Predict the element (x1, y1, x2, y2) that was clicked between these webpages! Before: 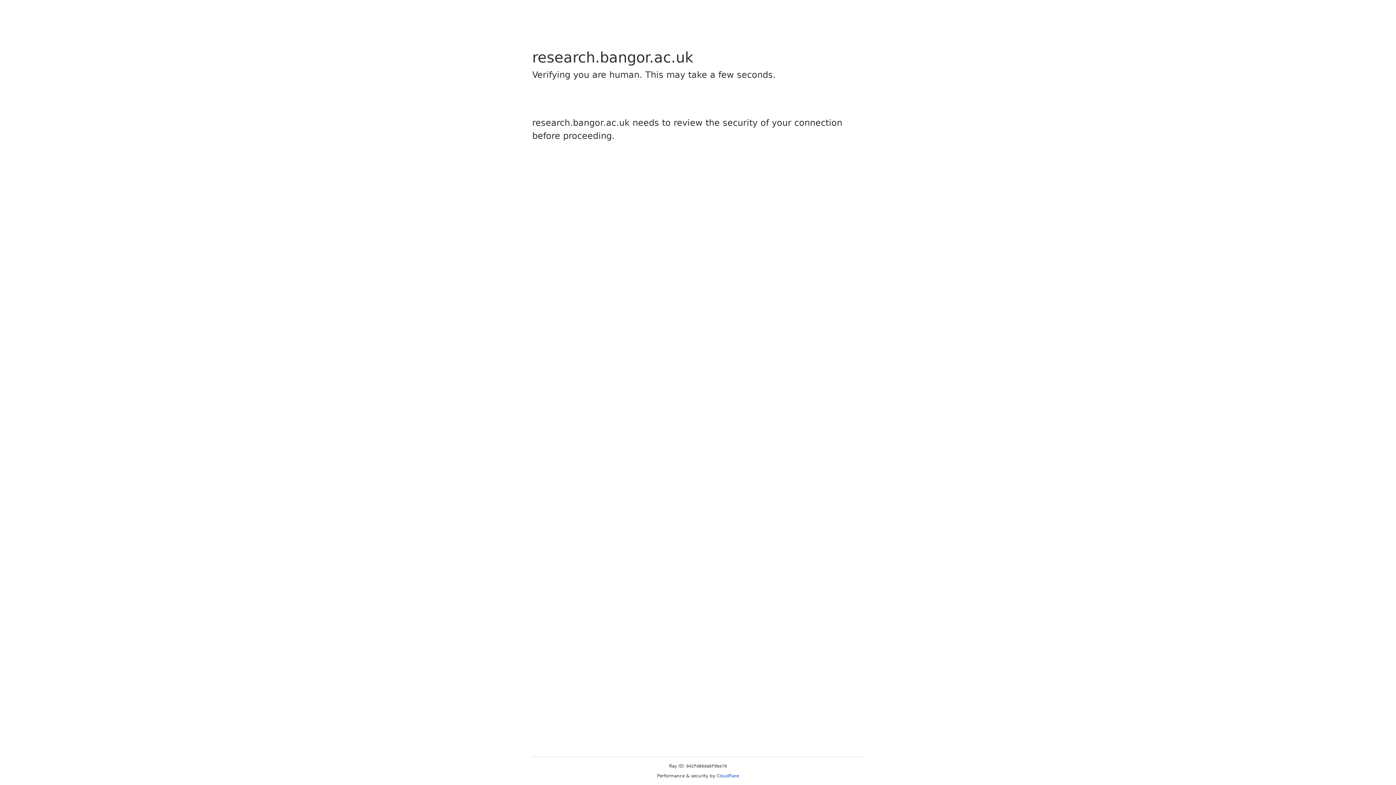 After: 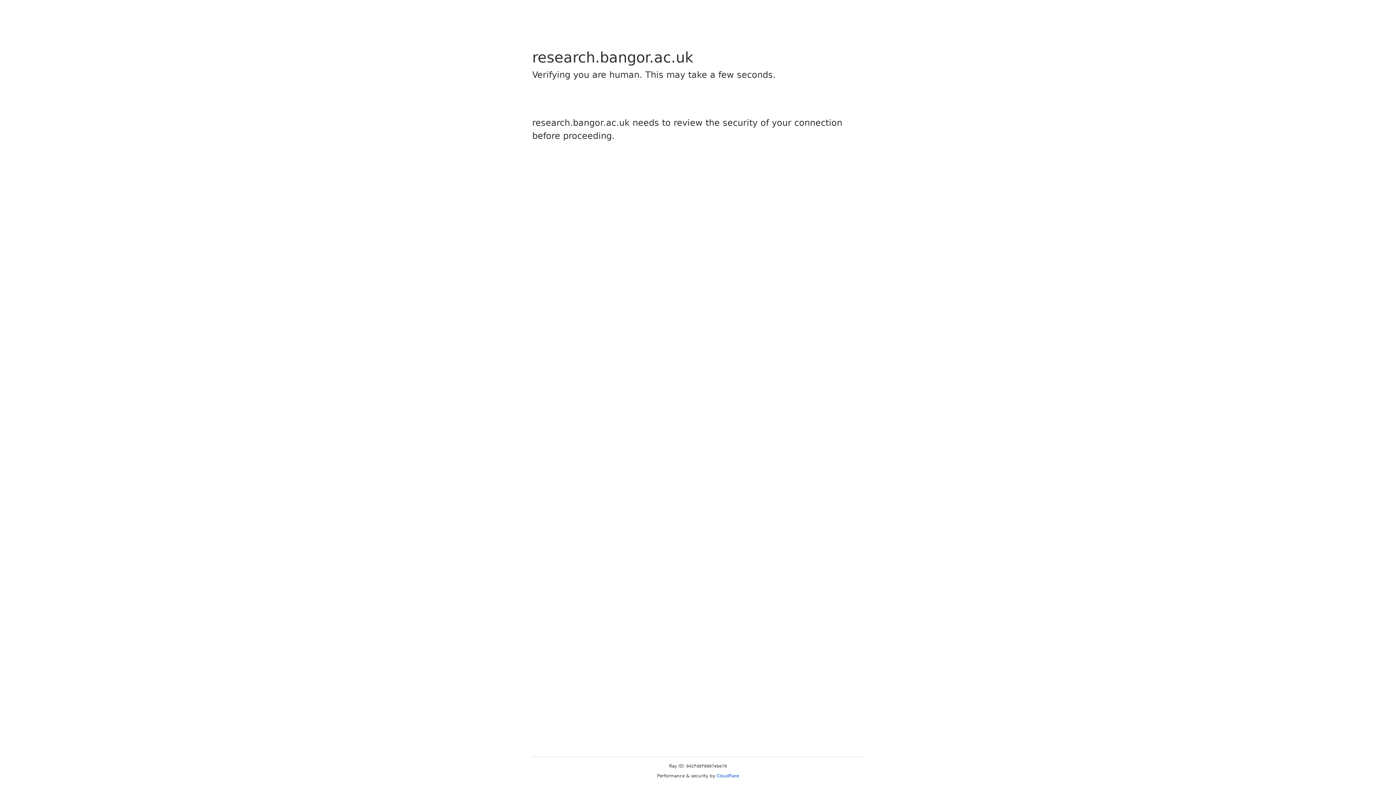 Action: bbox: (716, 773, 739, 778) label: Cloudflare